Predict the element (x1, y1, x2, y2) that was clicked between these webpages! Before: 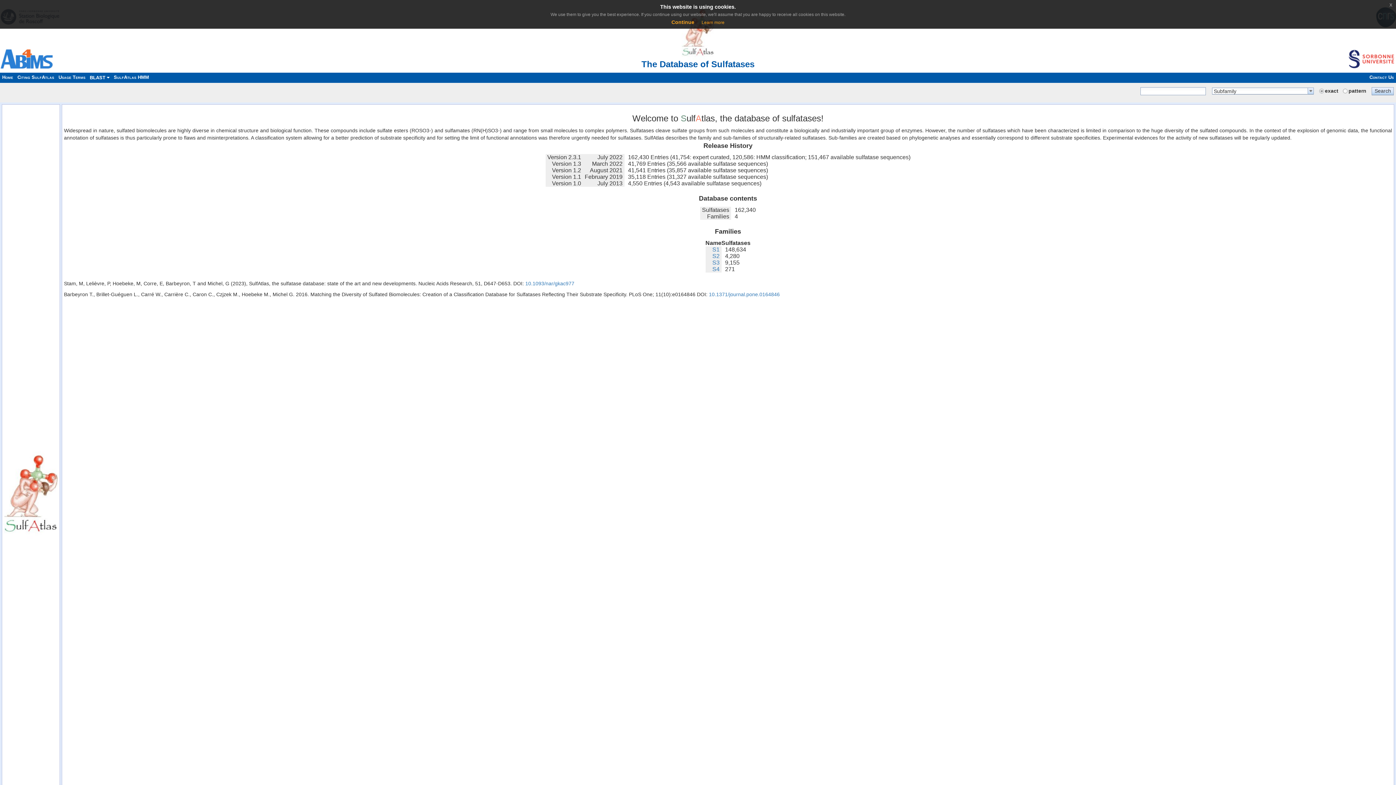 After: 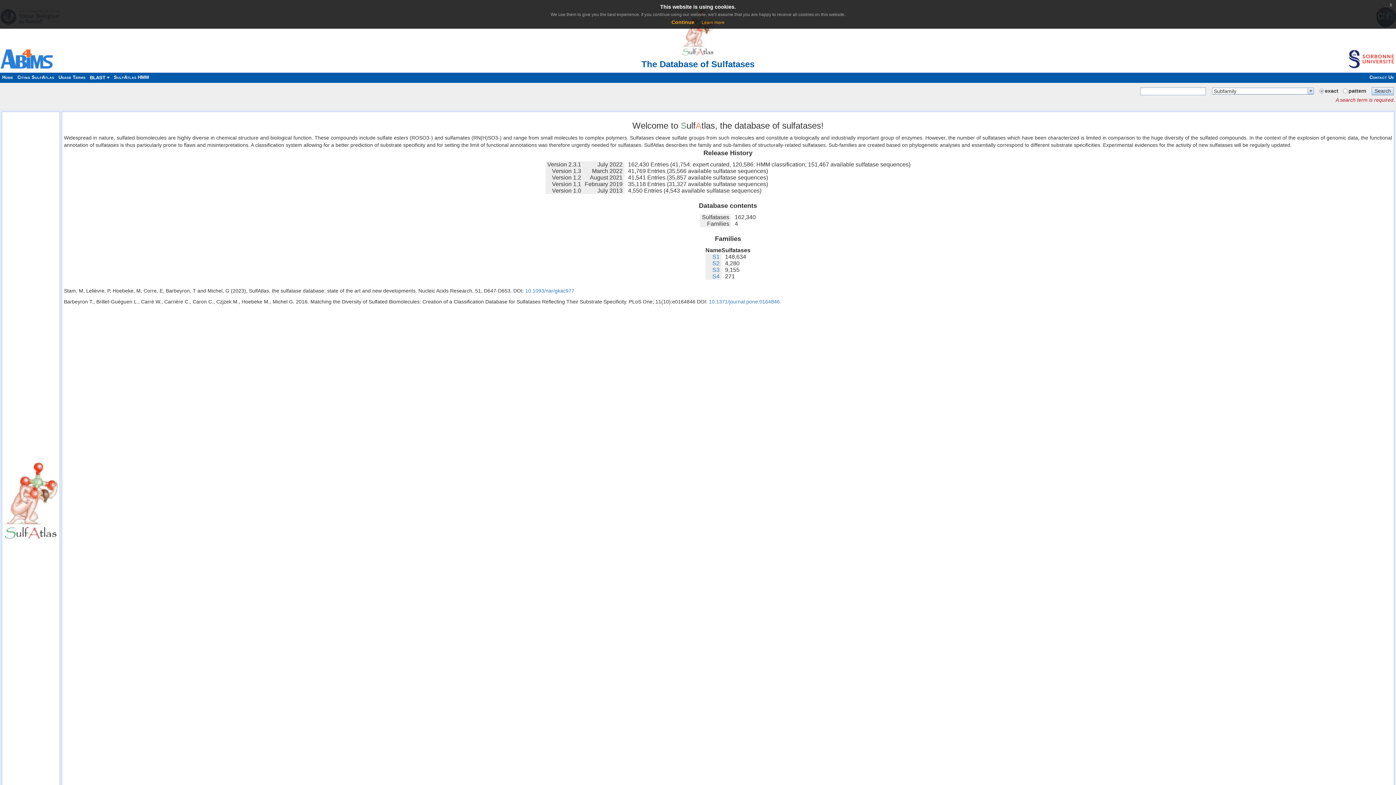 Action: label: Search bbox: (1373, 88, 1392, 93)